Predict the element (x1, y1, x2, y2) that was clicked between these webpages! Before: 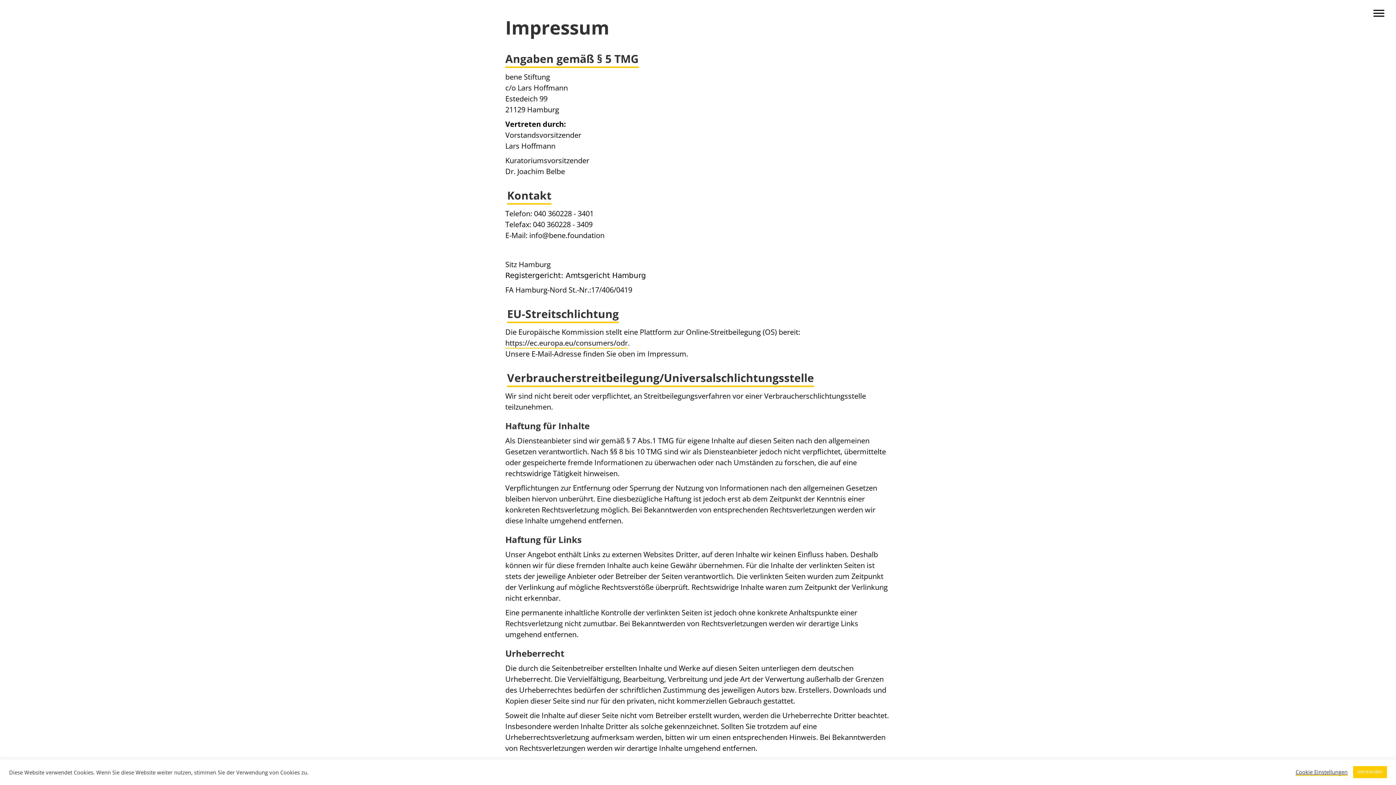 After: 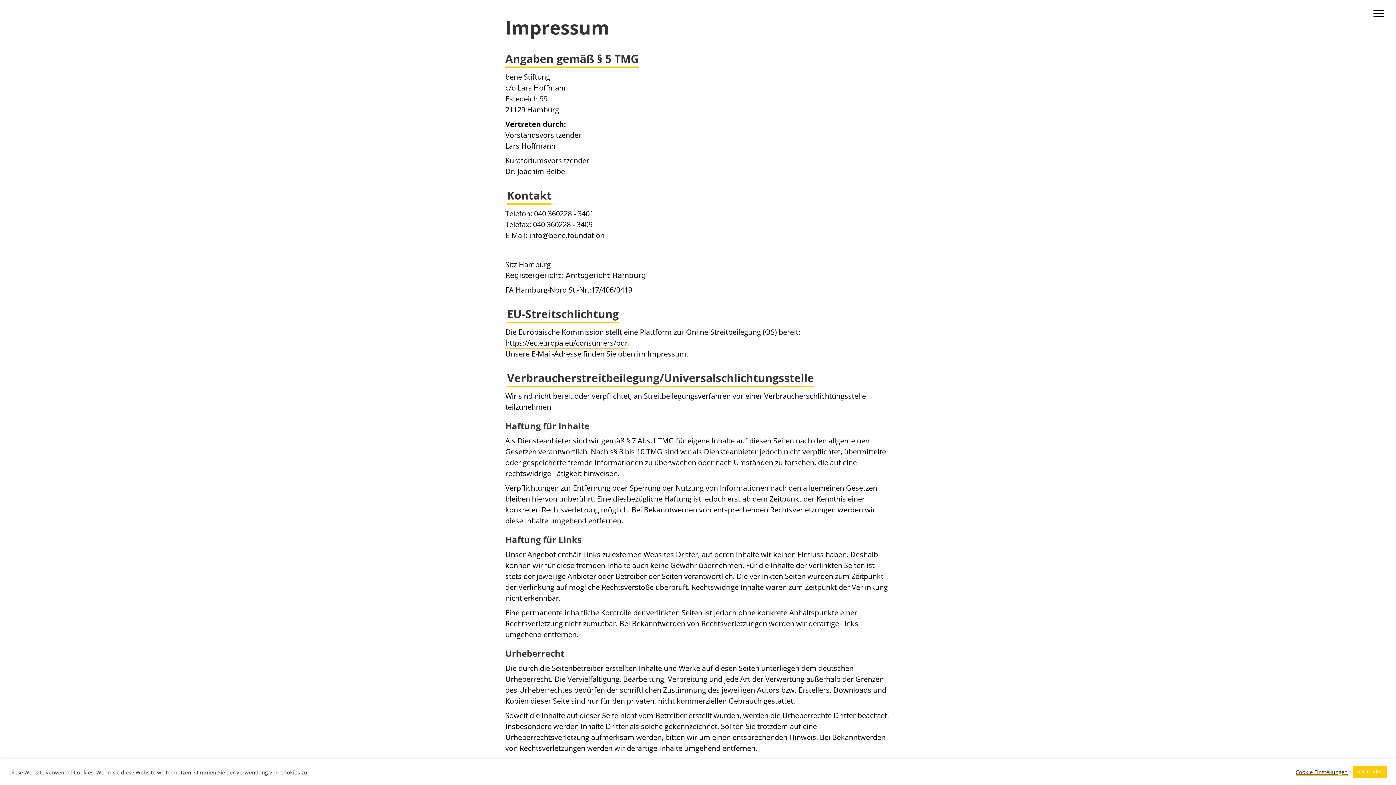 Action: label: https://ec.europa.eu/consumers/odr bbox: (505, 338, 628, 348)